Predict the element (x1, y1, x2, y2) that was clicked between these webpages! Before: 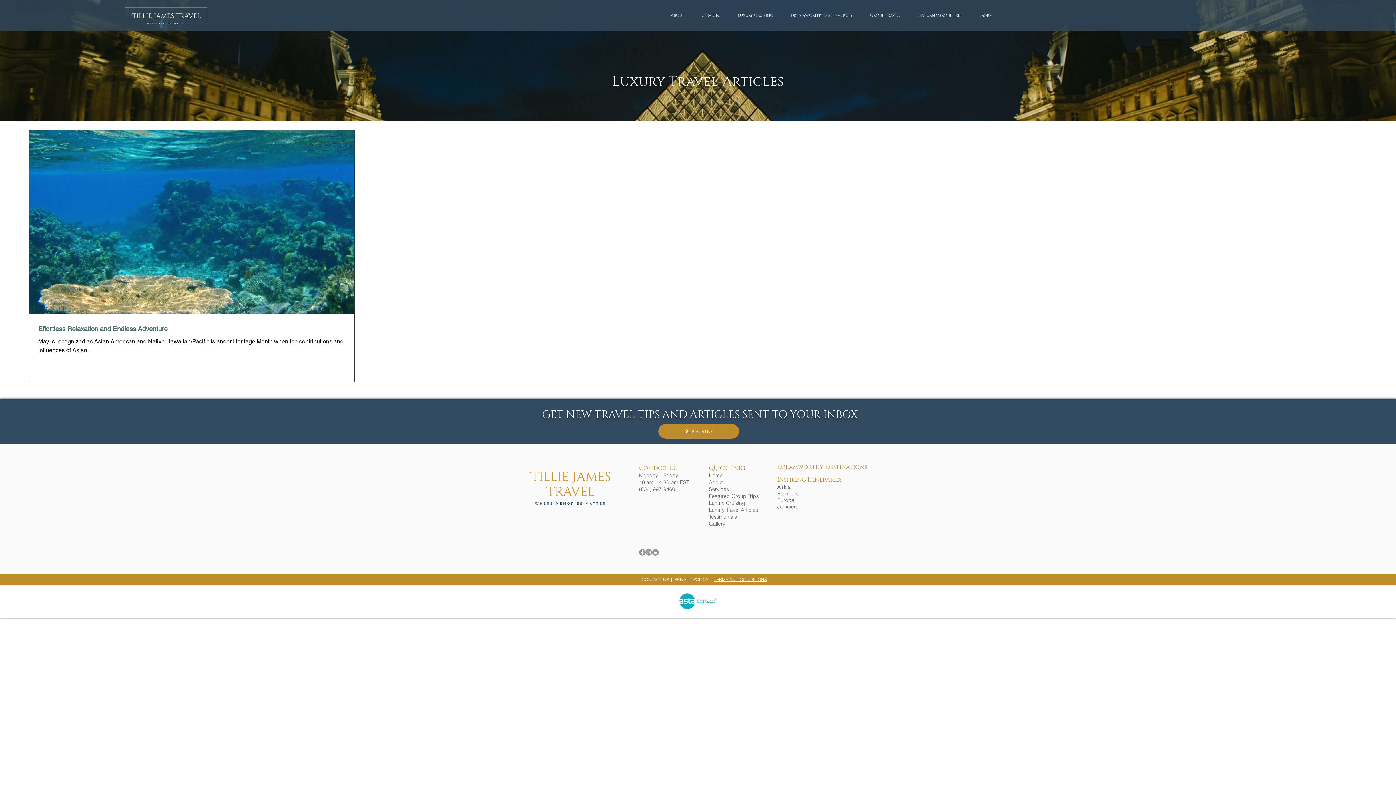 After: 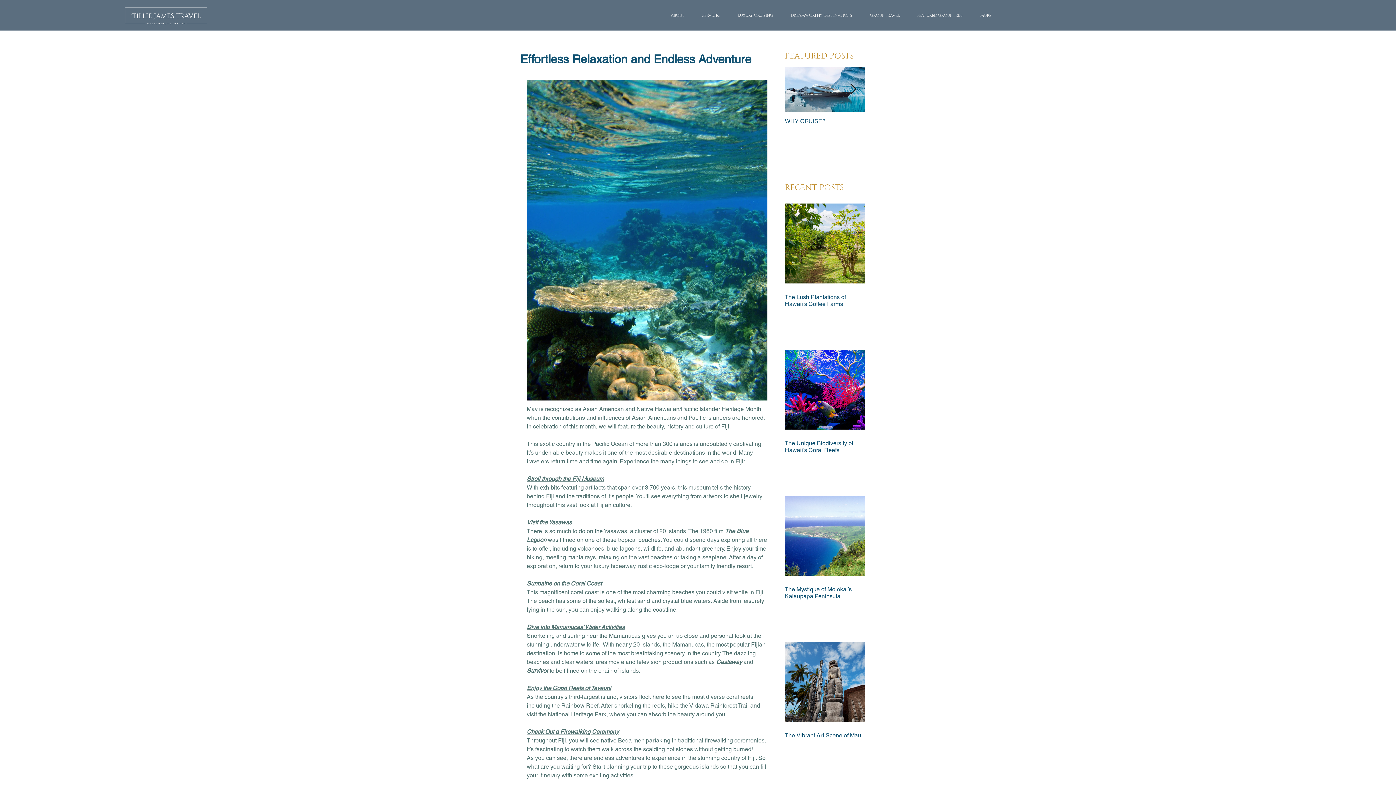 Action: bbox: (38, 324, 363, 333) label: Effortless Relaxation and Endless Adventure